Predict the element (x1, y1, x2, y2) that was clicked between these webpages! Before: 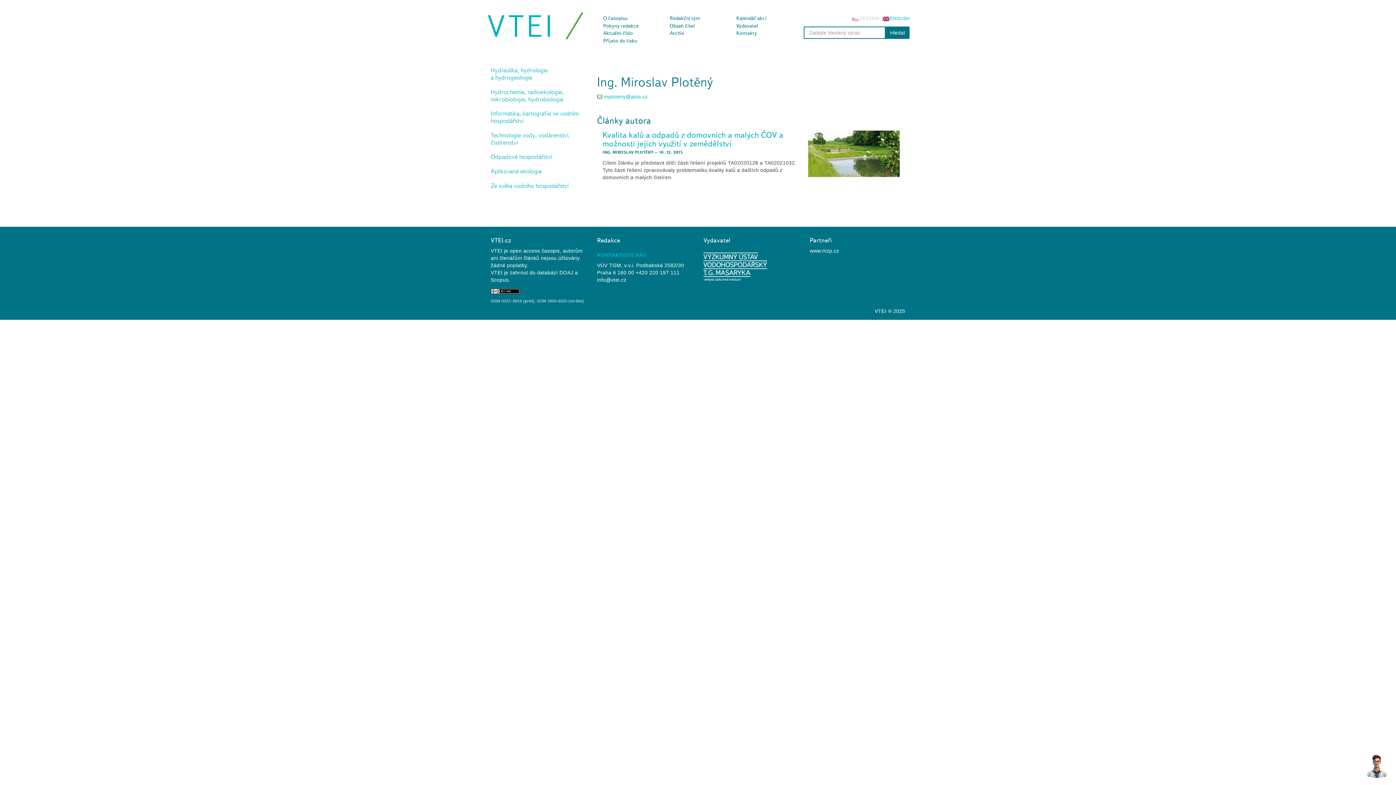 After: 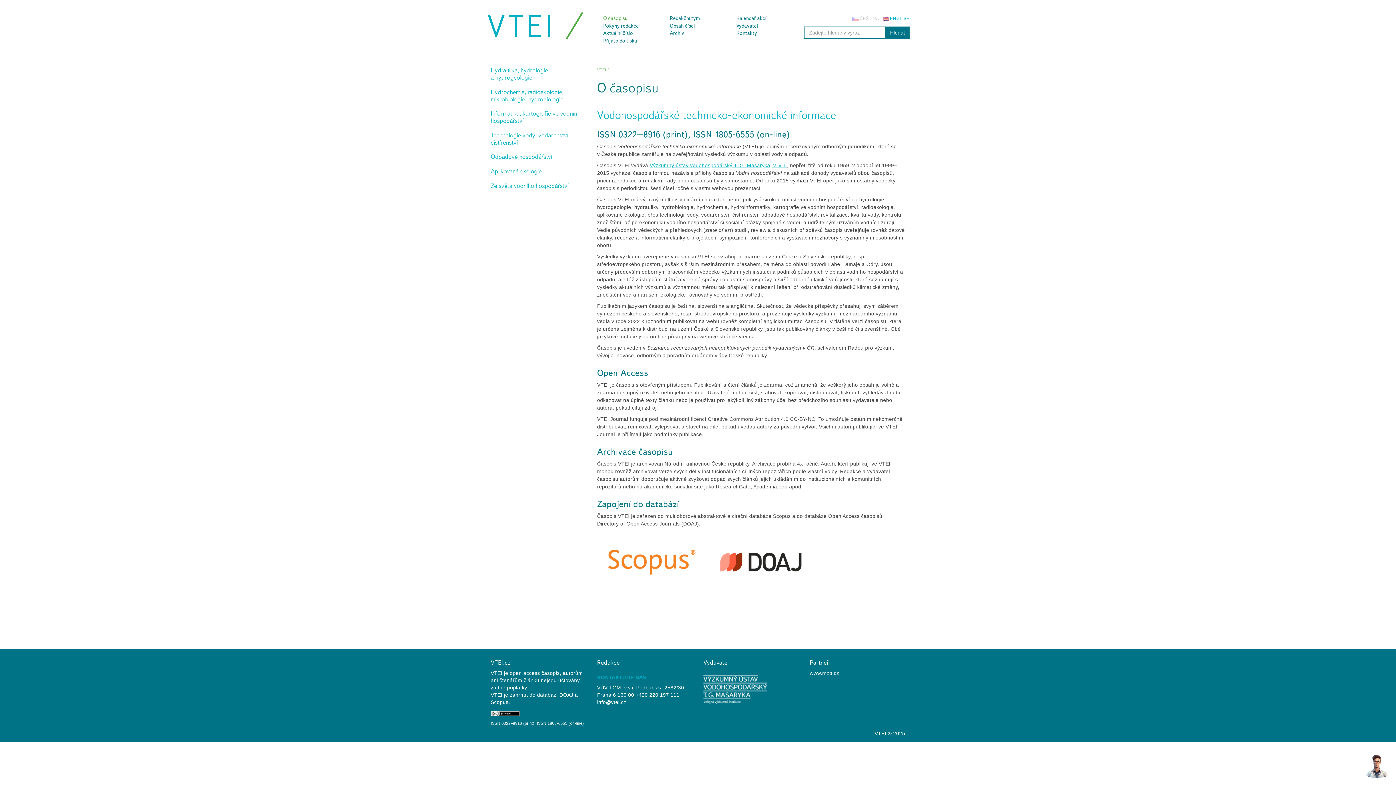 Action: bbox: (602, 14, 668, 22) label: O časopisu